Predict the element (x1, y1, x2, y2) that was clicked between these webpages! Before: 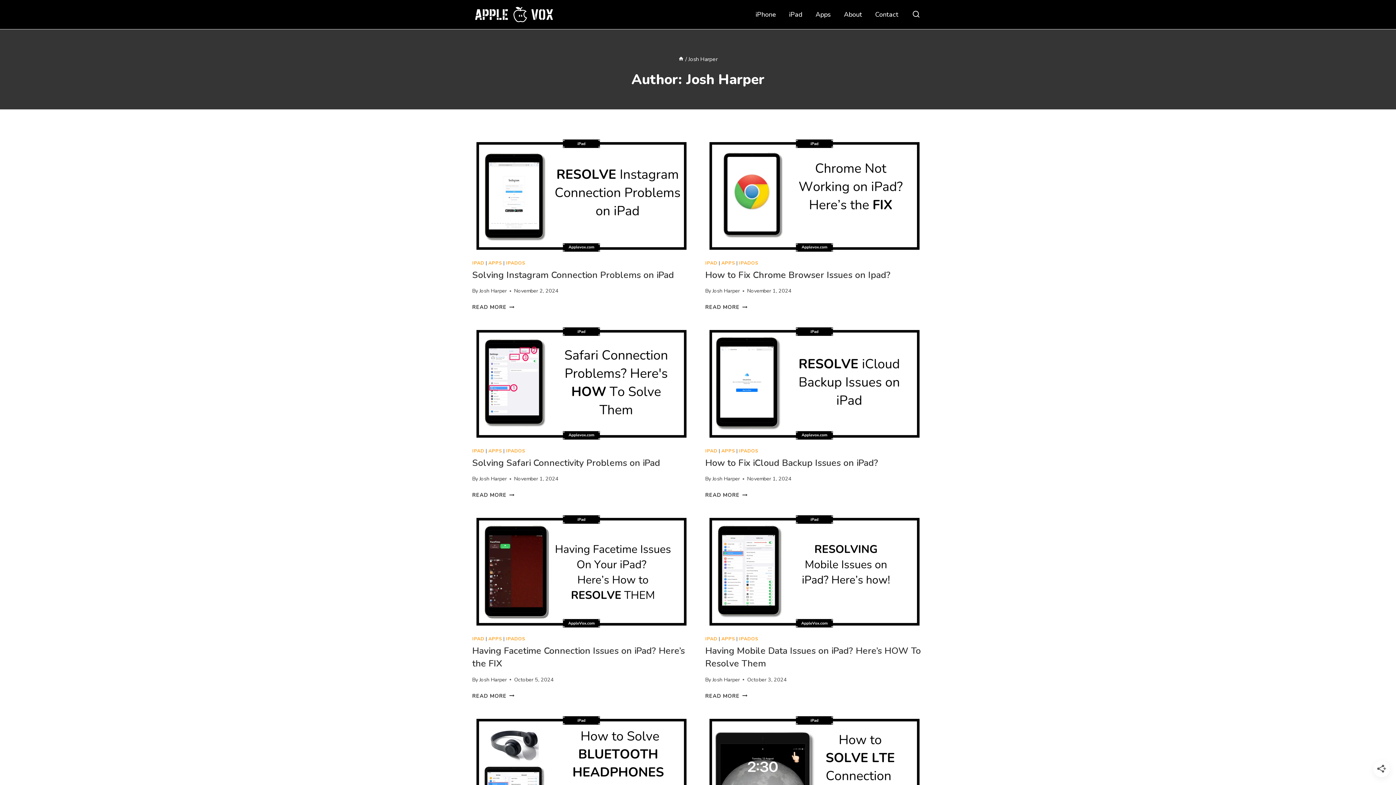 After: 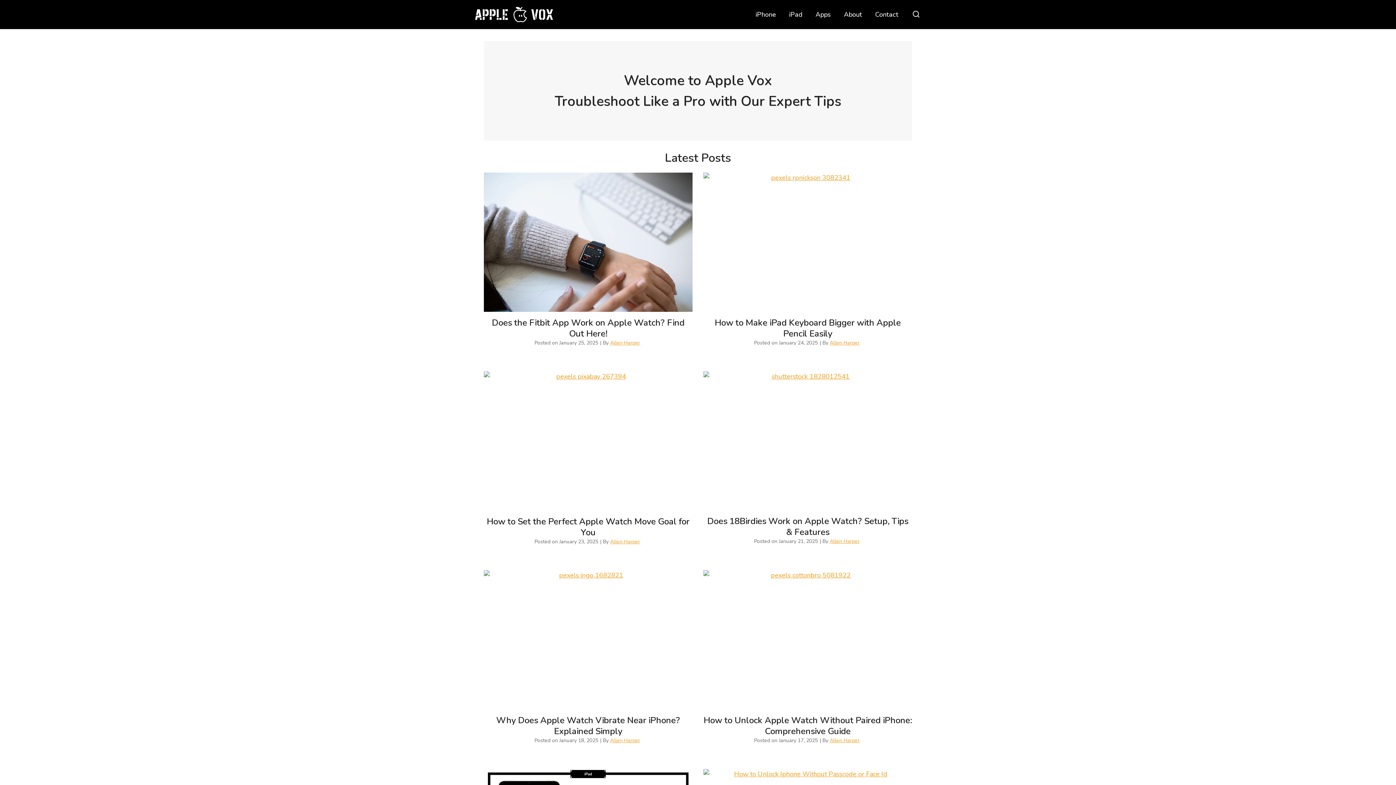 Action: bbox: (472, 4, 556, 24)